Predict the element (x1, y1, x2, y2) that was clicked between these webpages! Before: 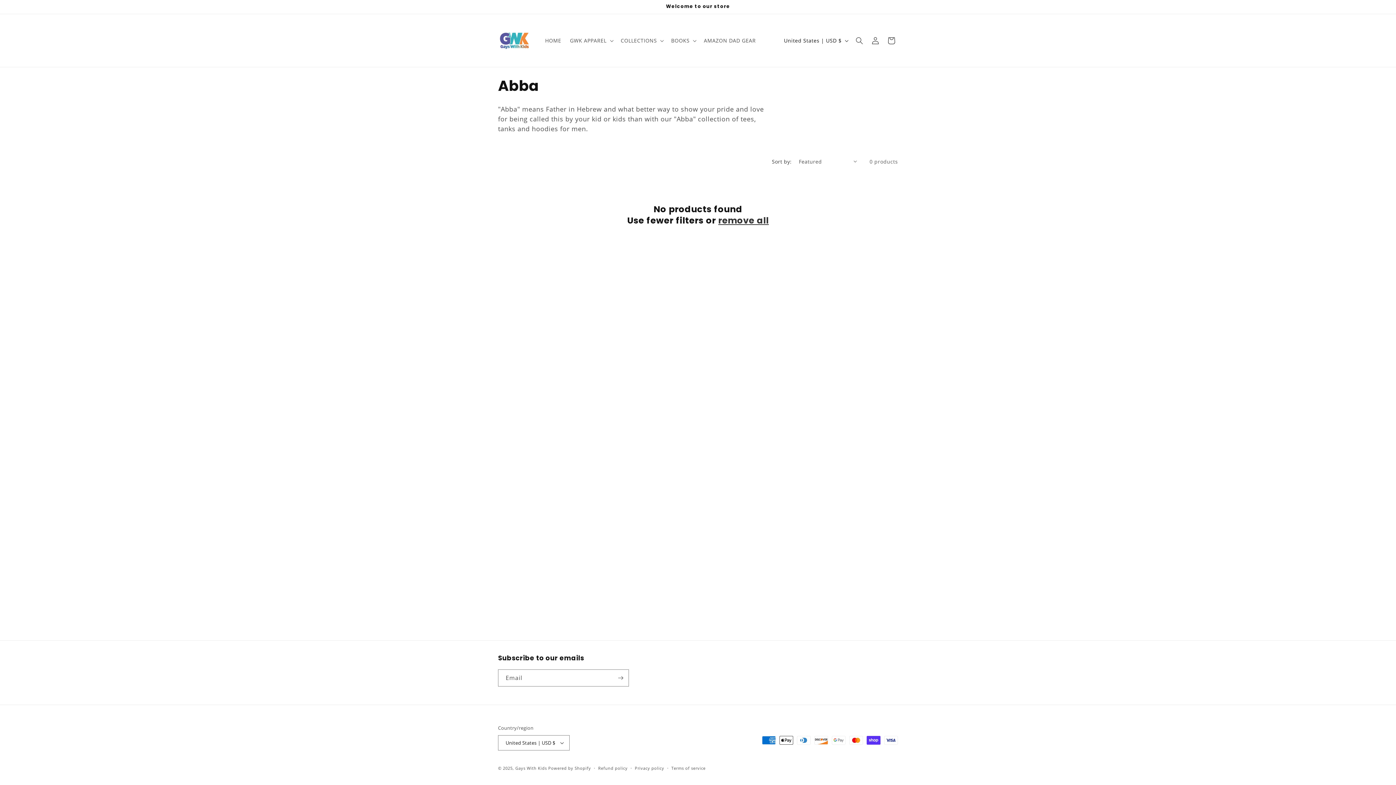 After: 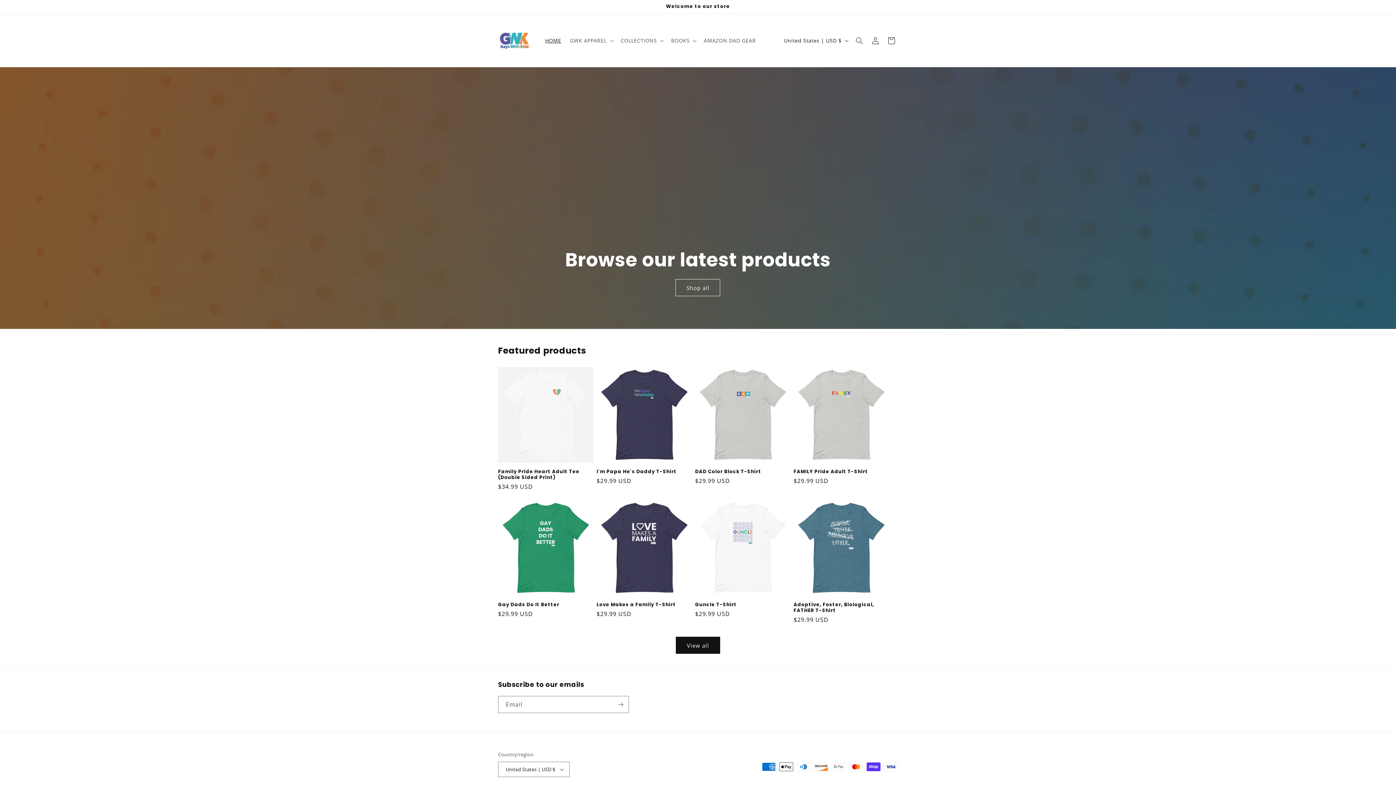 Action: label: Gays With Kids bbox: (515, 765, 547, 771)